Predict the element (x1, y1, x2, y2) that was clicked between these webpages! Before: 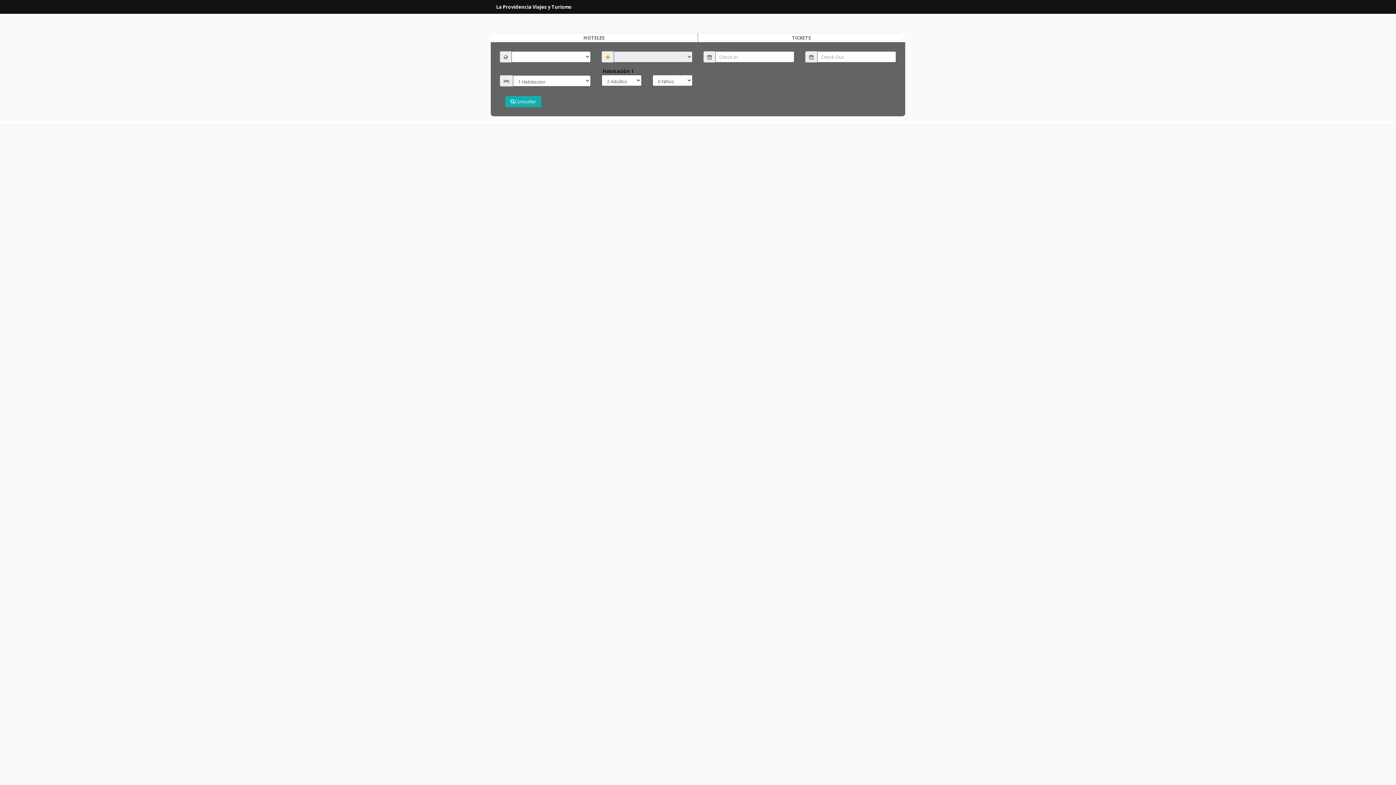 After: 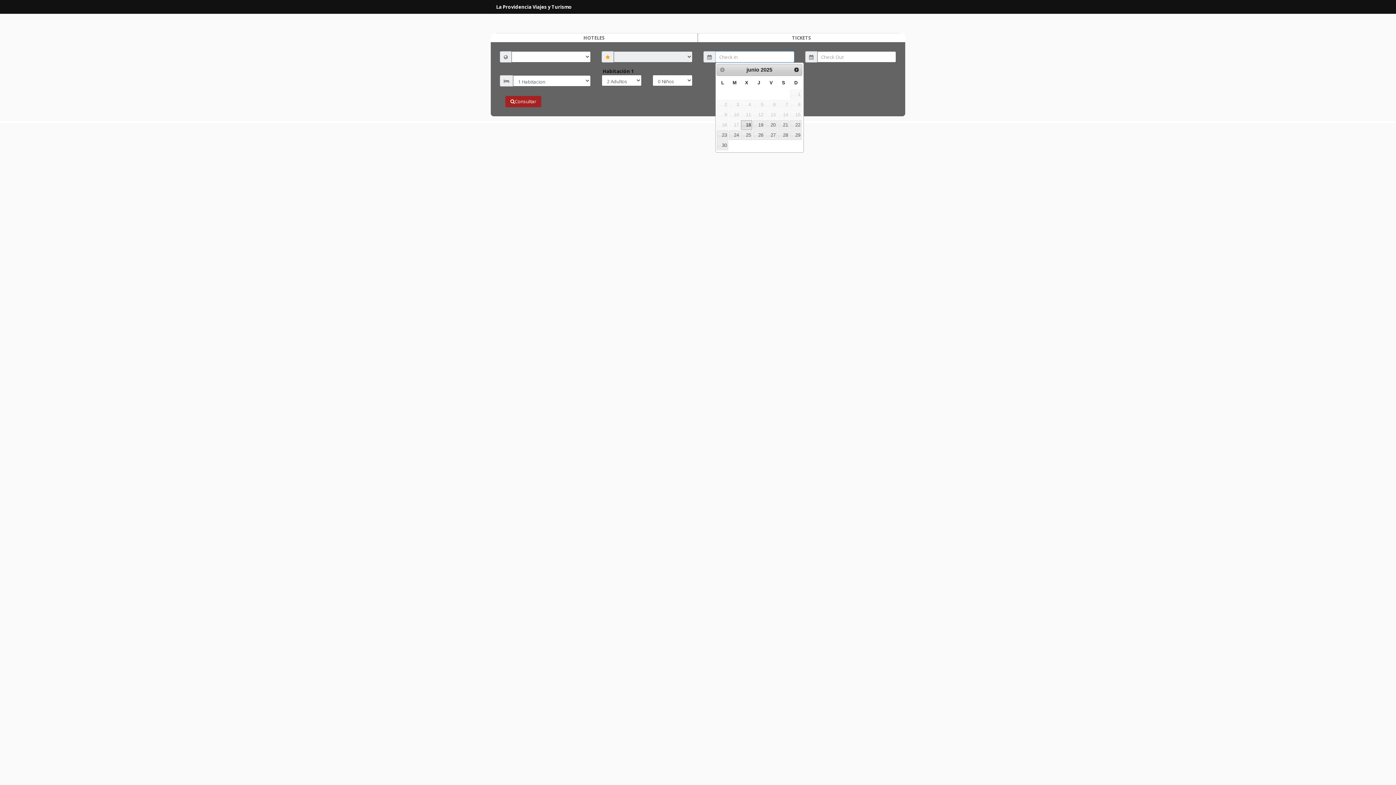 Action: bbox: (505, 95, 541, 107) label: Consultar